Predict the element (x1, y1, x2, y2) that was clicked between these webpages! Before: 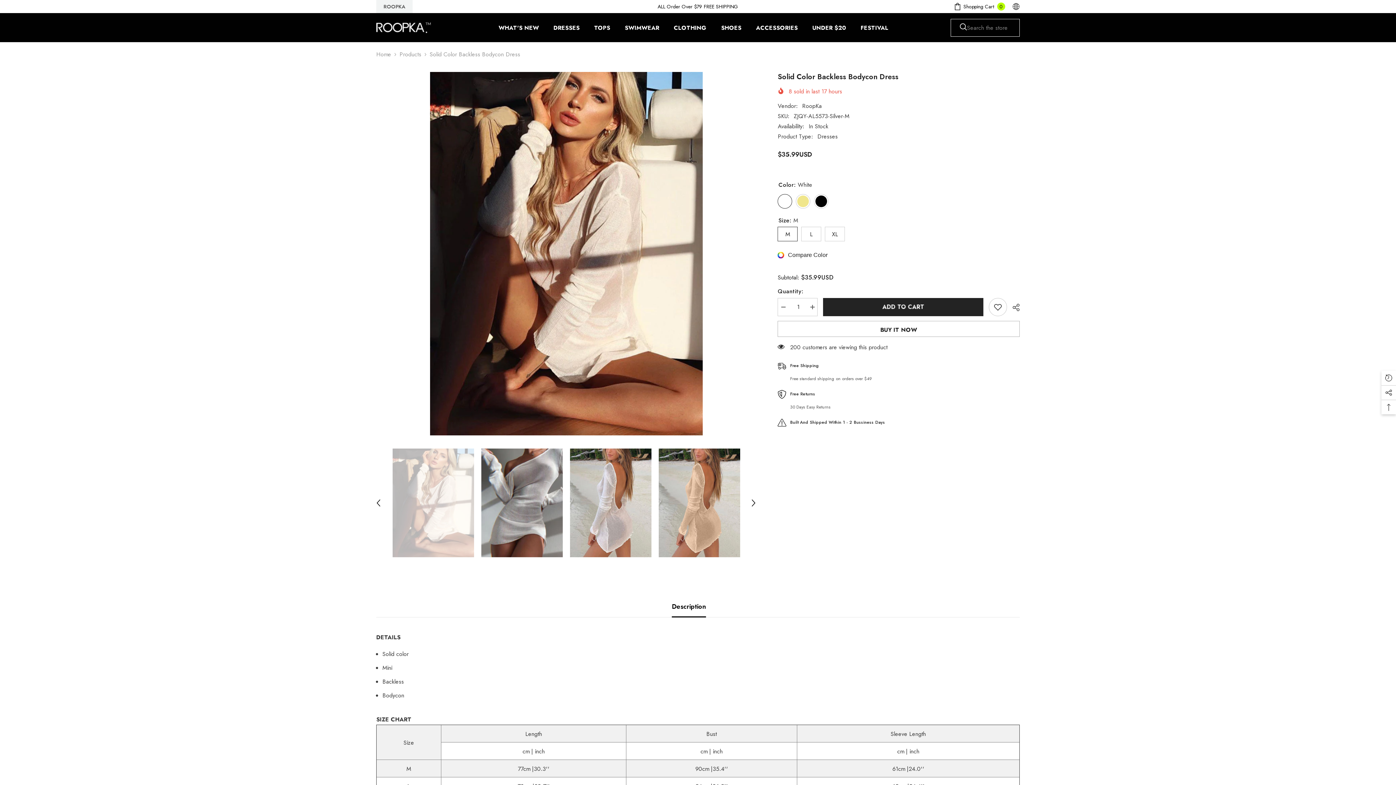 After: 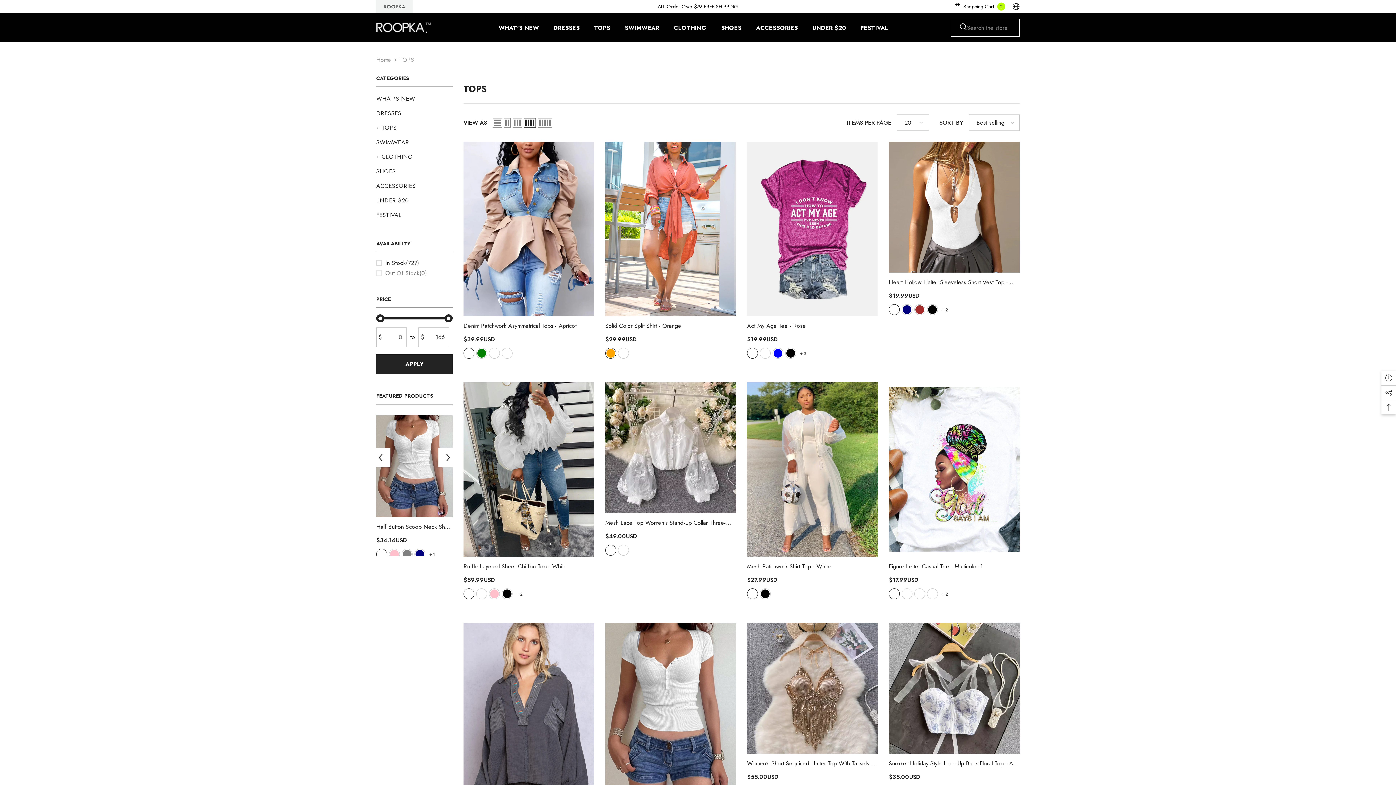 Action: label: TOPS bbox: (587, 24, 617, 38)